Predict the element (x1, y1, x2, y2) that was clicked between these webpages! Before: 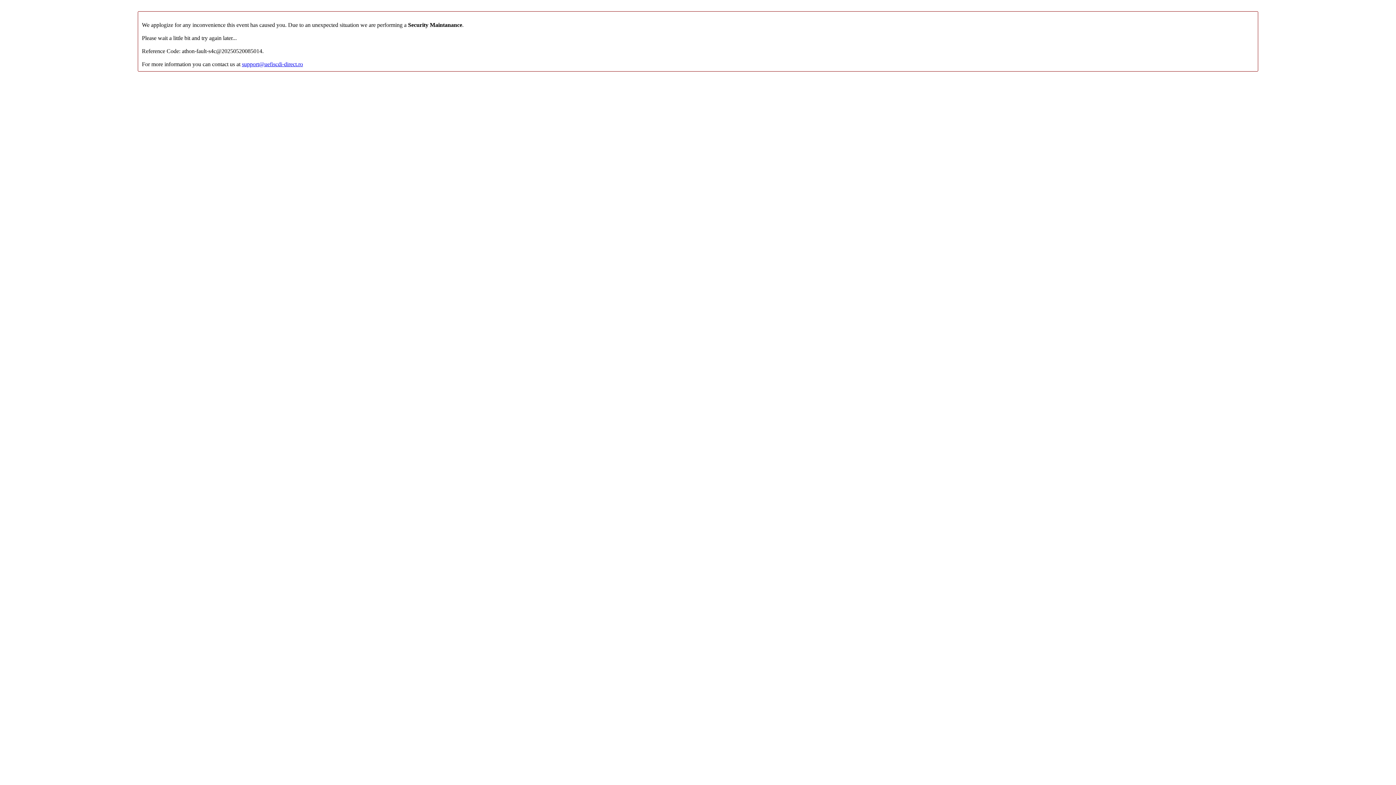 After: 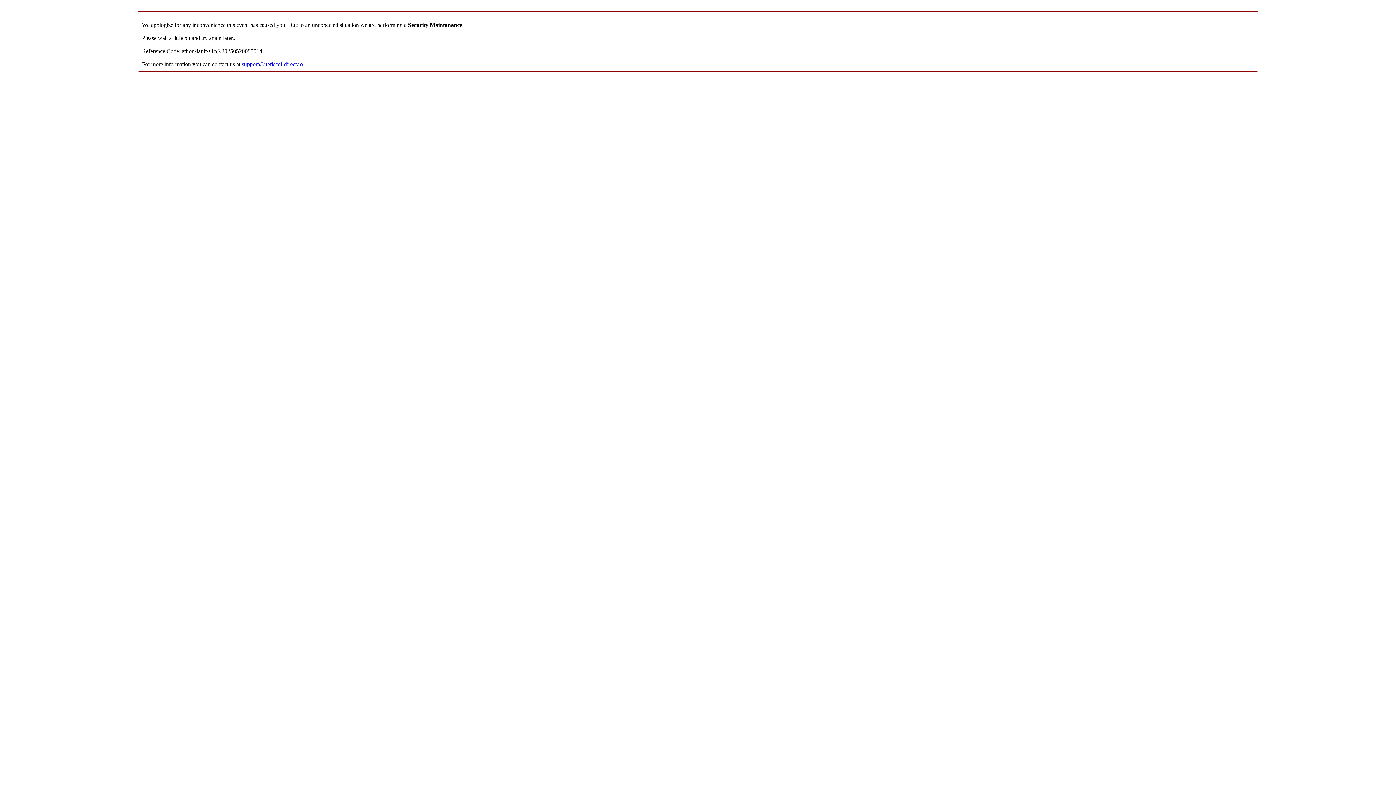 Action: bbox: (241, 61, 303, 67) label: support@uefiscdi-direct.ro